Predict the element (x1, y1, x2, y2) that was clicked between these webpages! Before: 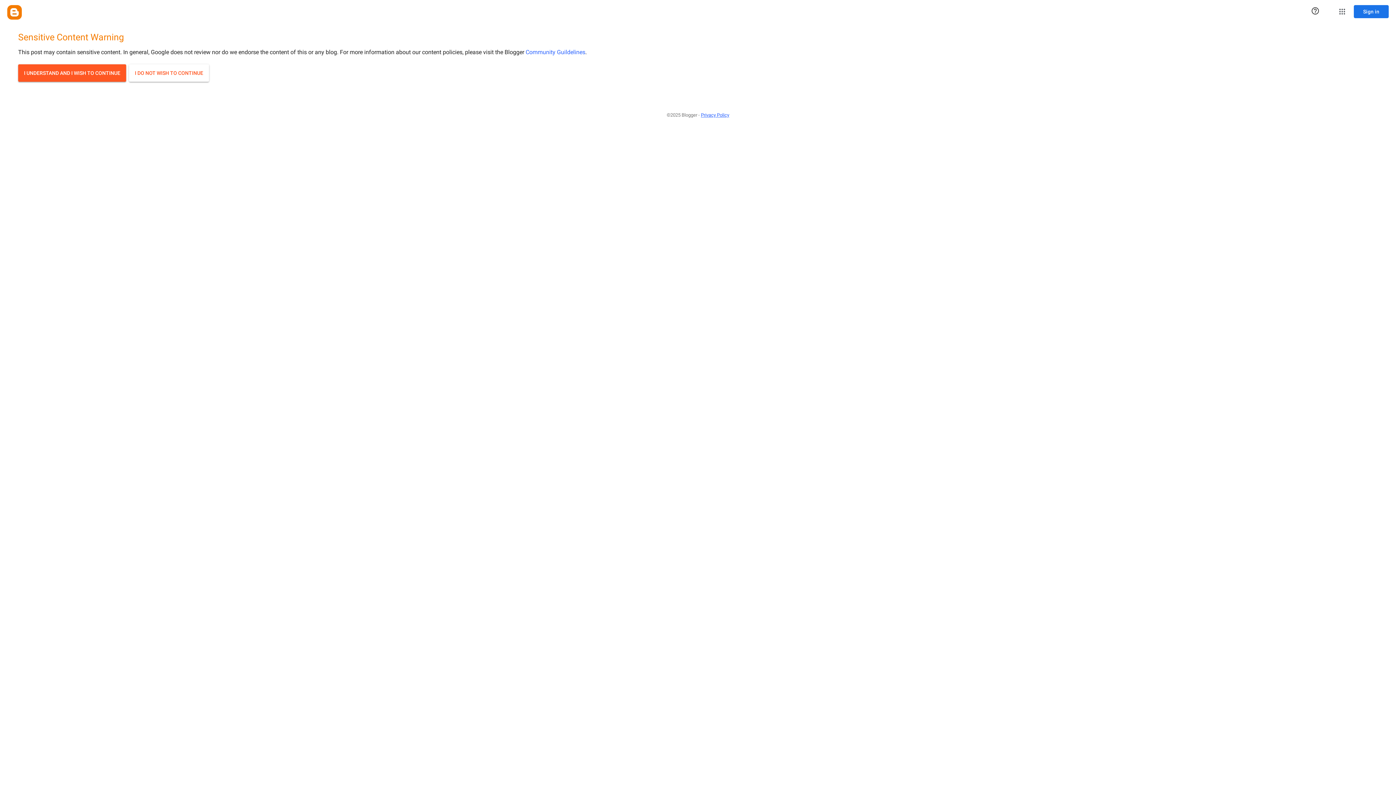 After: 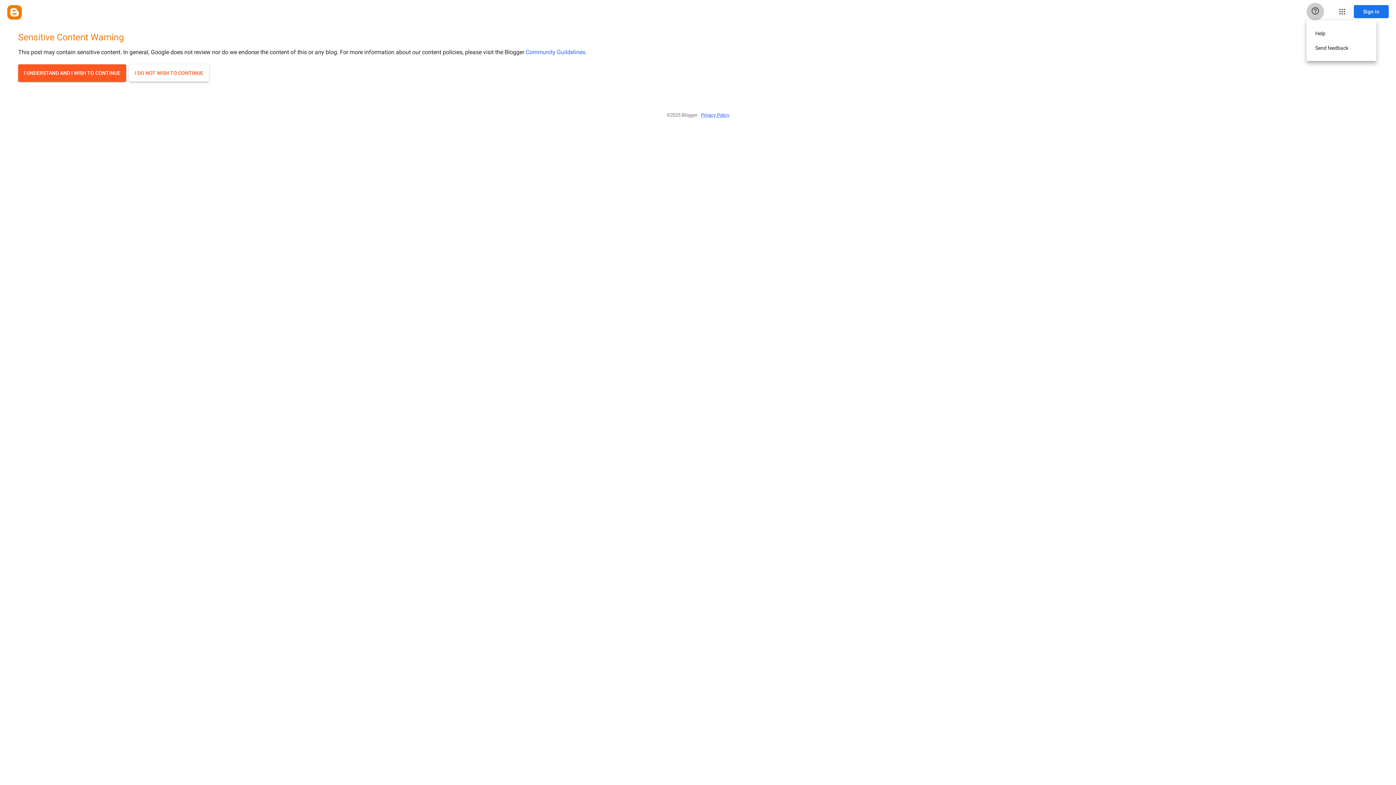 Action: label: Help & Feedback bbox: (1306, 2, 1324, 20)